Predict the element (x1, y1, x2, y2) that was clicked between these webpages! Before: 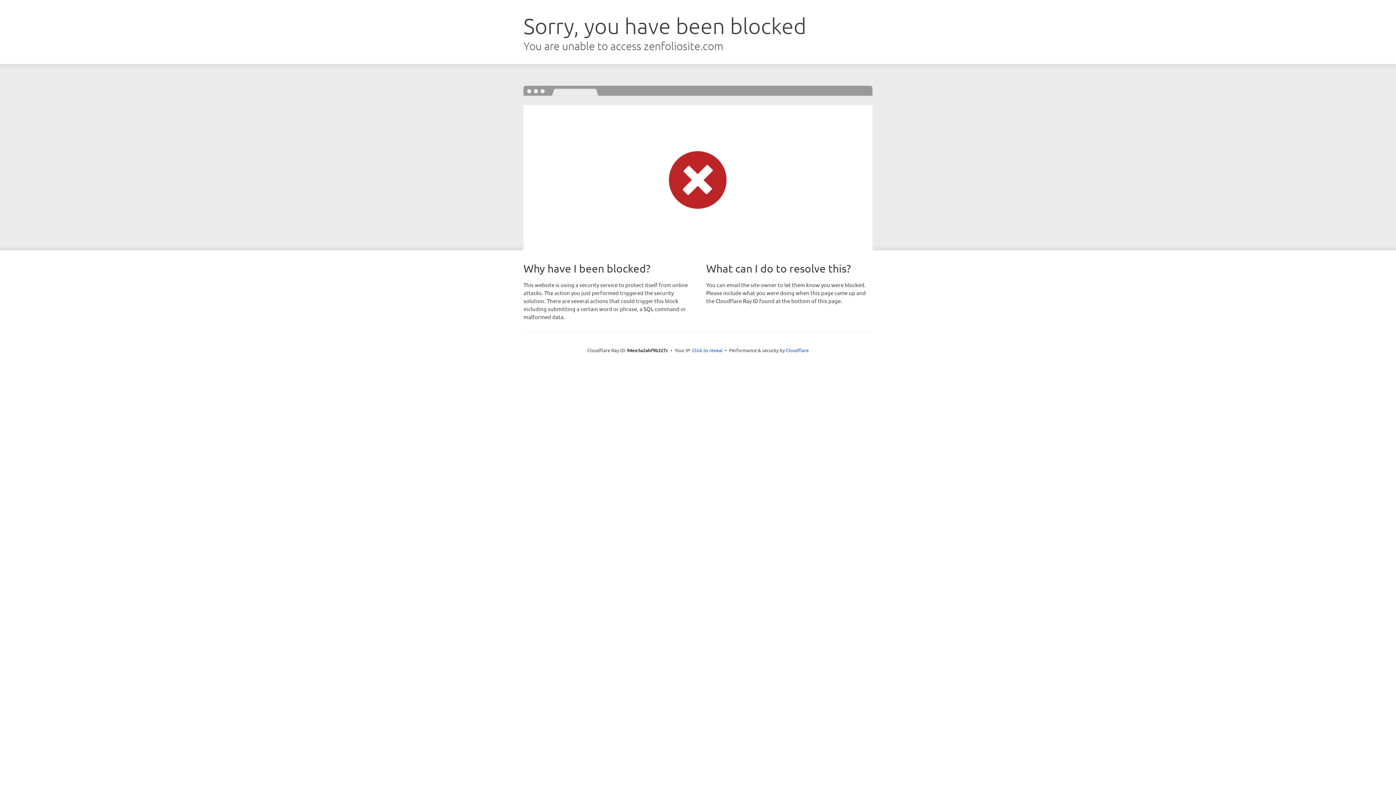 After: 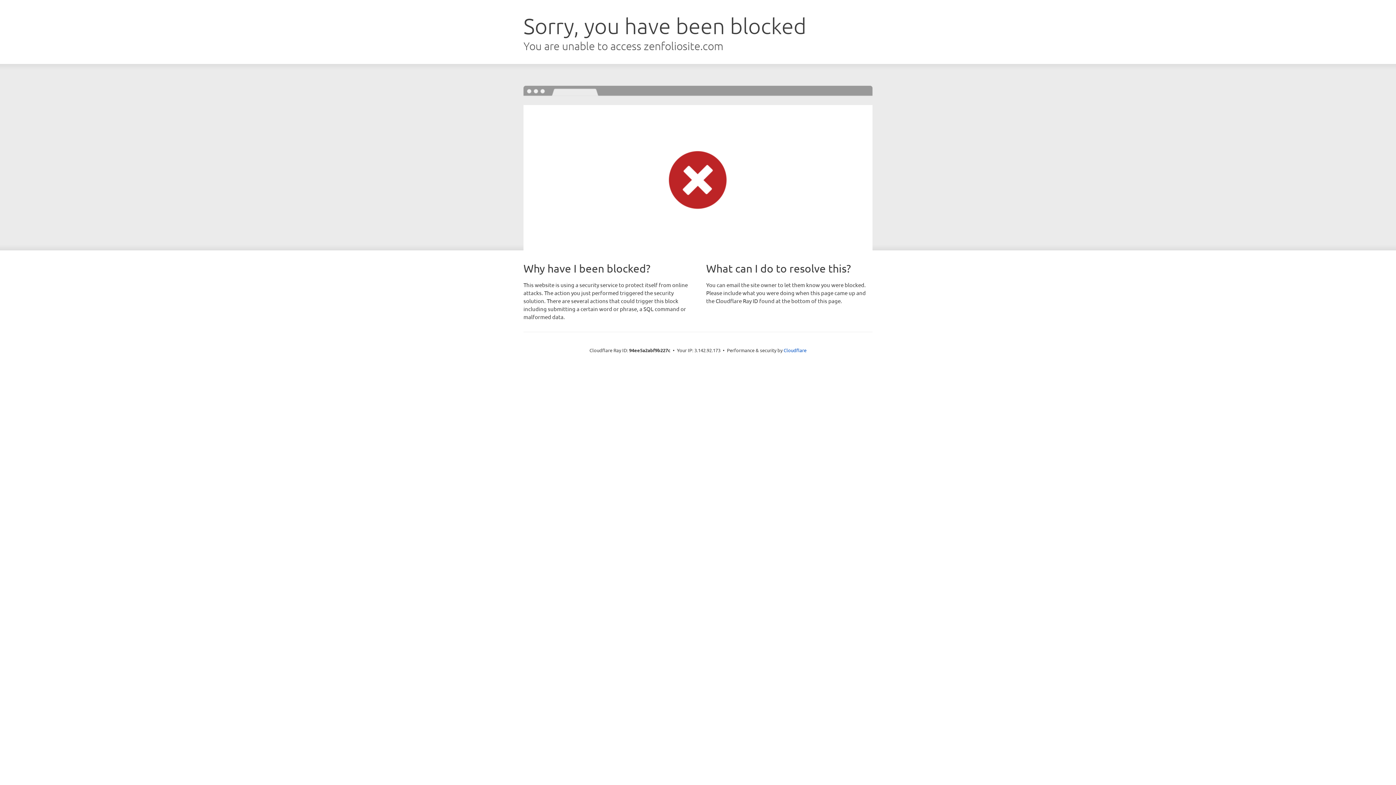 Action: label: Click to reveal bbox: (692, 346, 722, 353)